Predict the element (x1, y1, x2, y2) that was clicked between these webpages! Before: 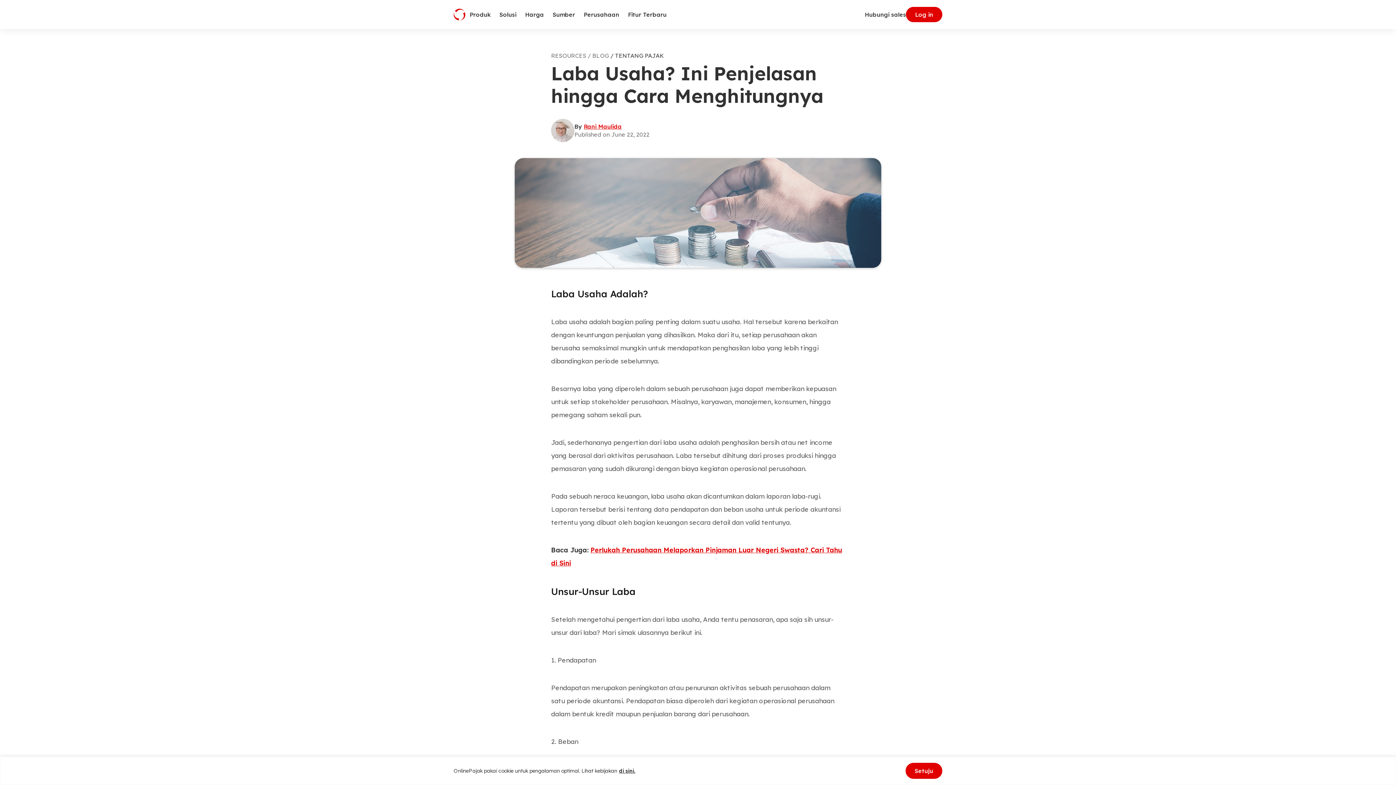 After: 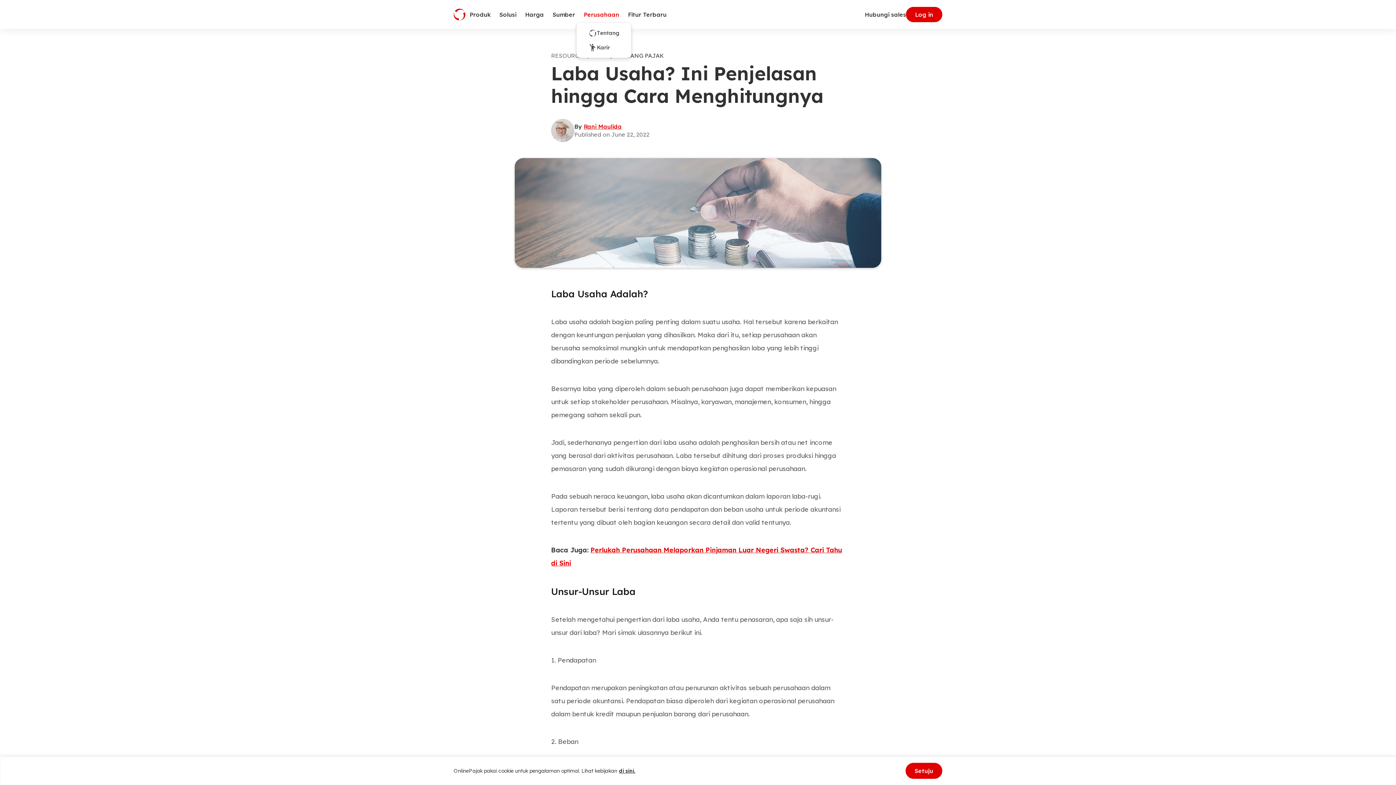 Action: bbox: (579, 6, 623, 22) label: Perusahaan